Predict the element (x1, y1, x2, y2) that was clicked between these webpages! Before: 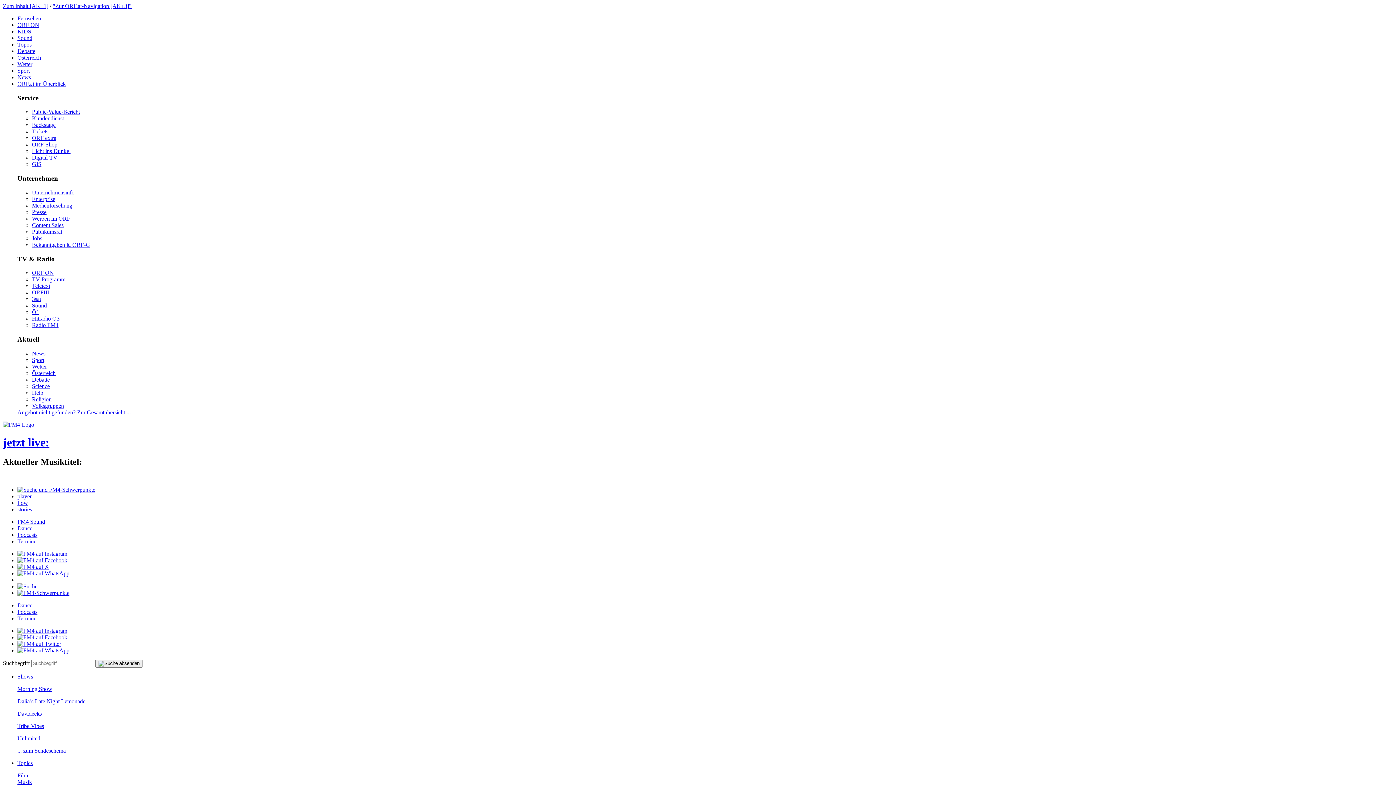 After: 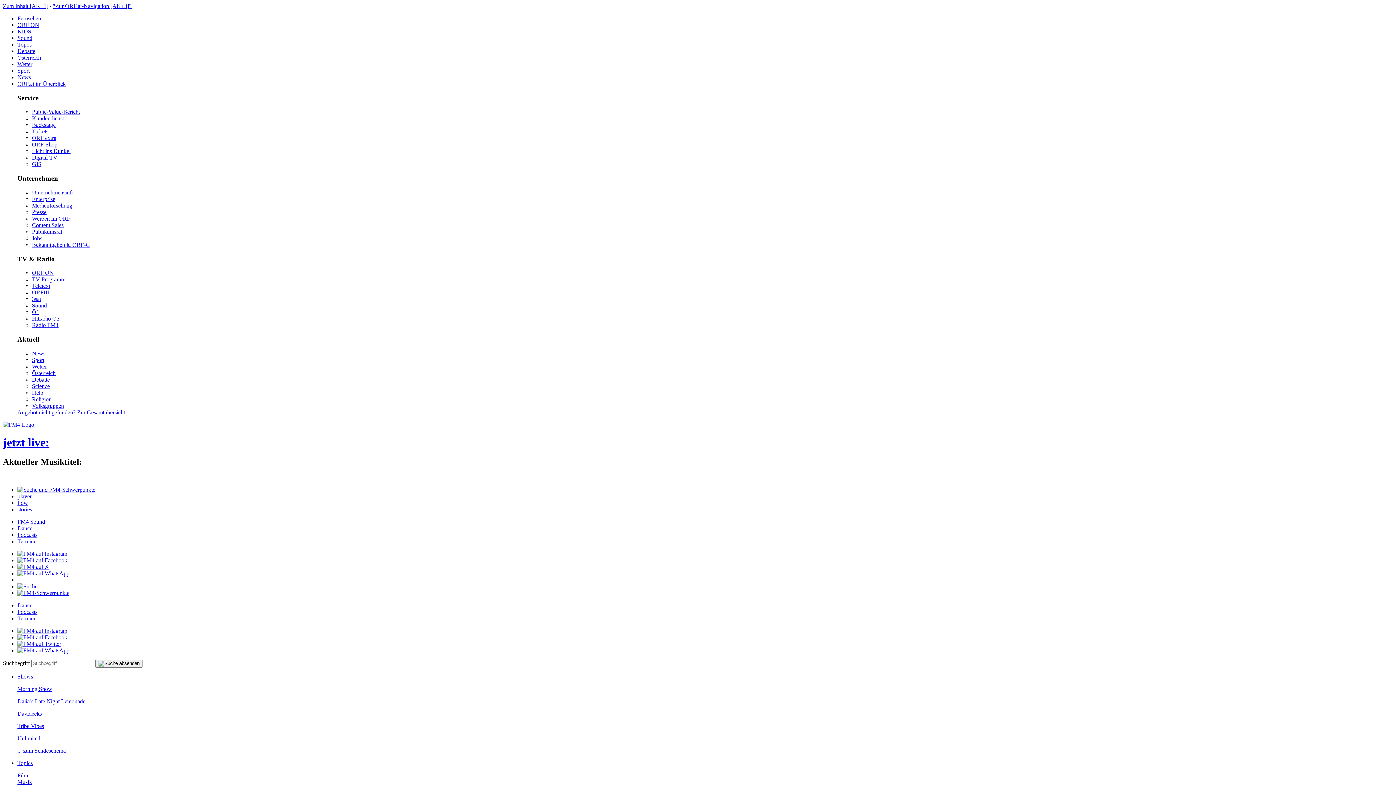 Action: bbox: (17, 583, 37, 589)